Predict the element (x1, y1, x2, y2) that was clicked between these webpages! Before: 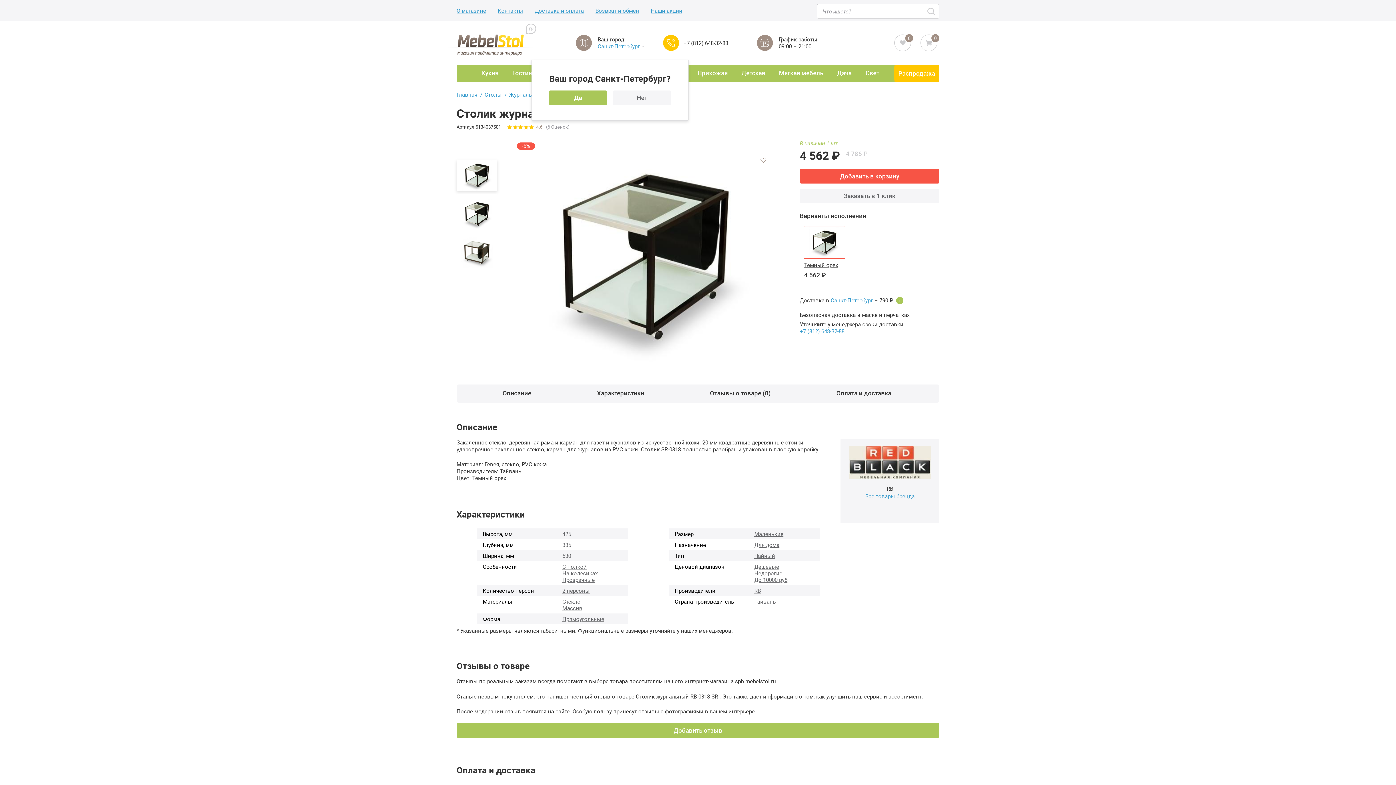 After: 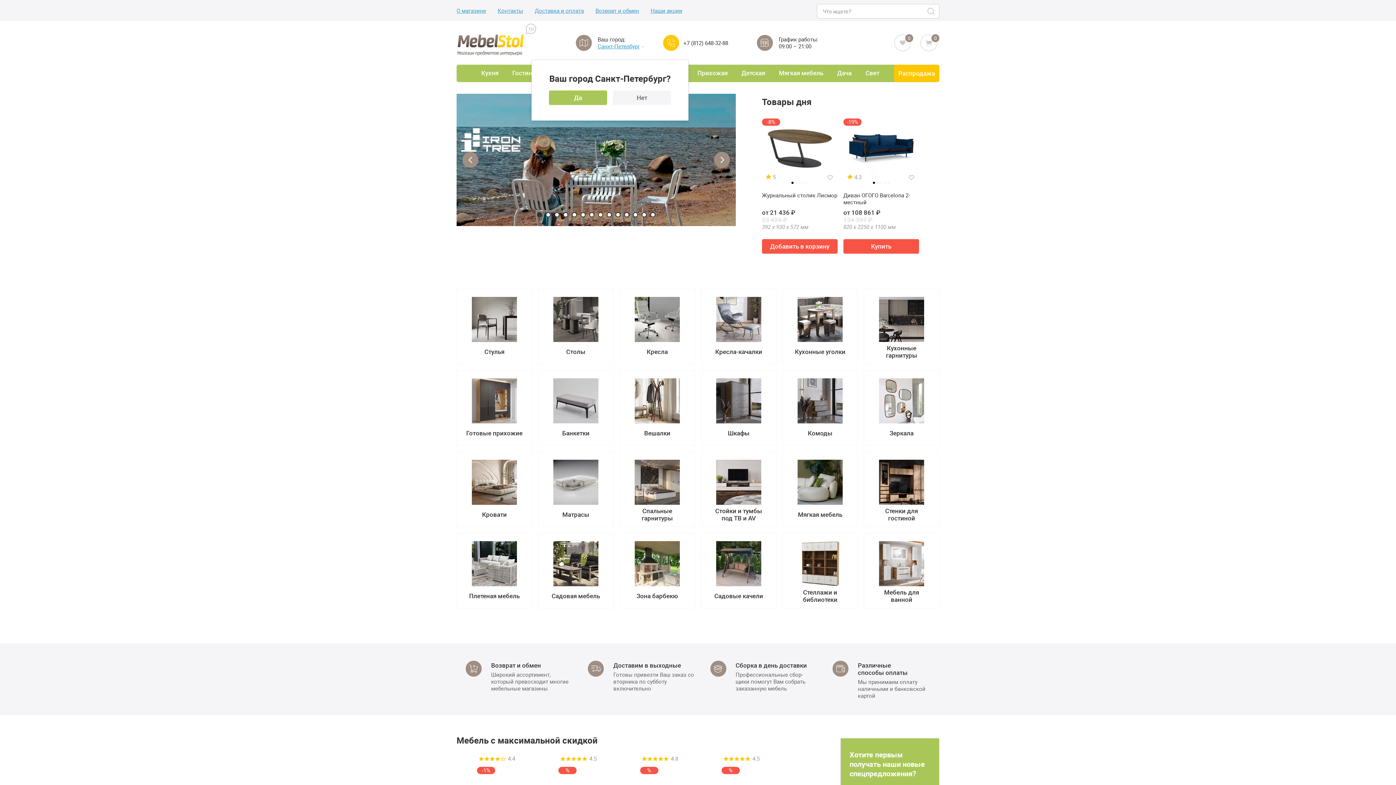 Action: bbox: (446, 23, 536, 59)